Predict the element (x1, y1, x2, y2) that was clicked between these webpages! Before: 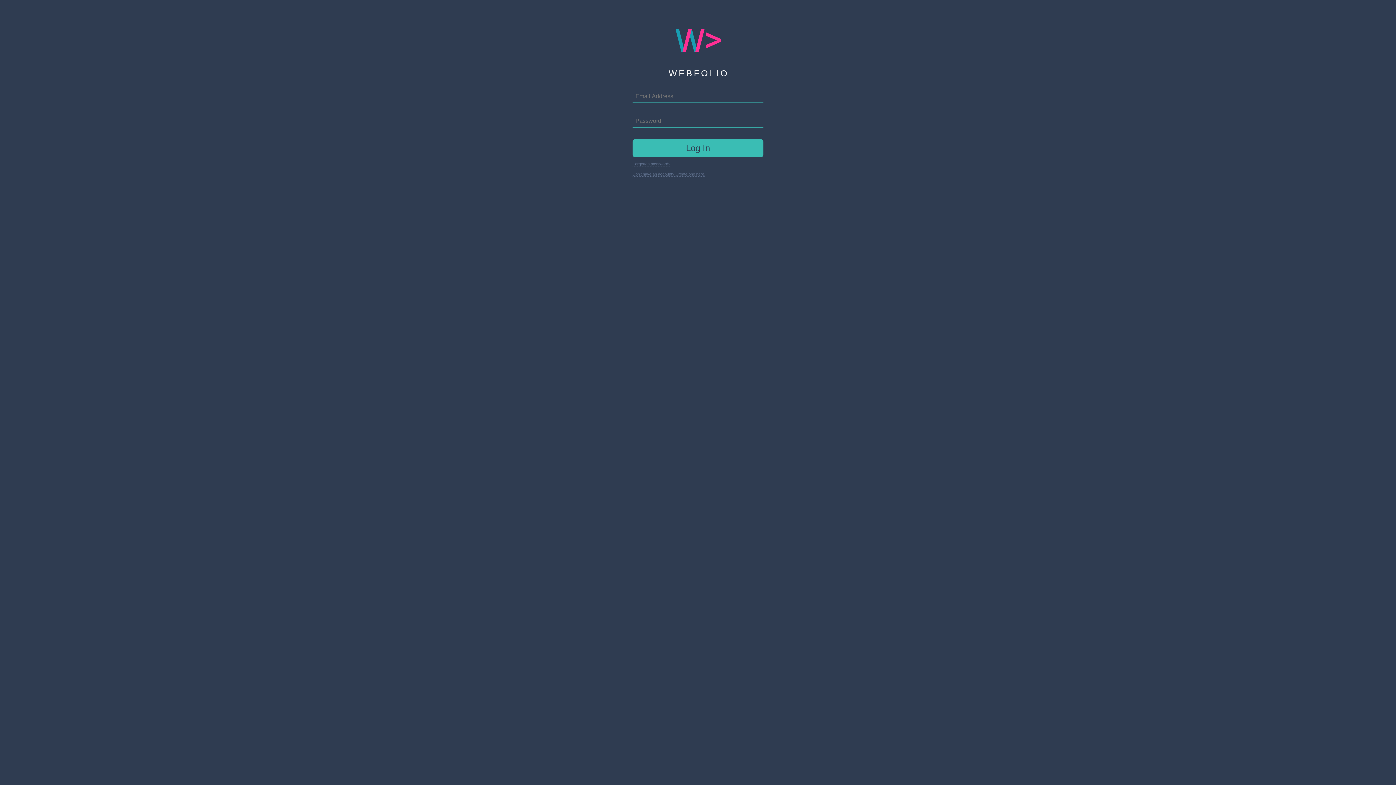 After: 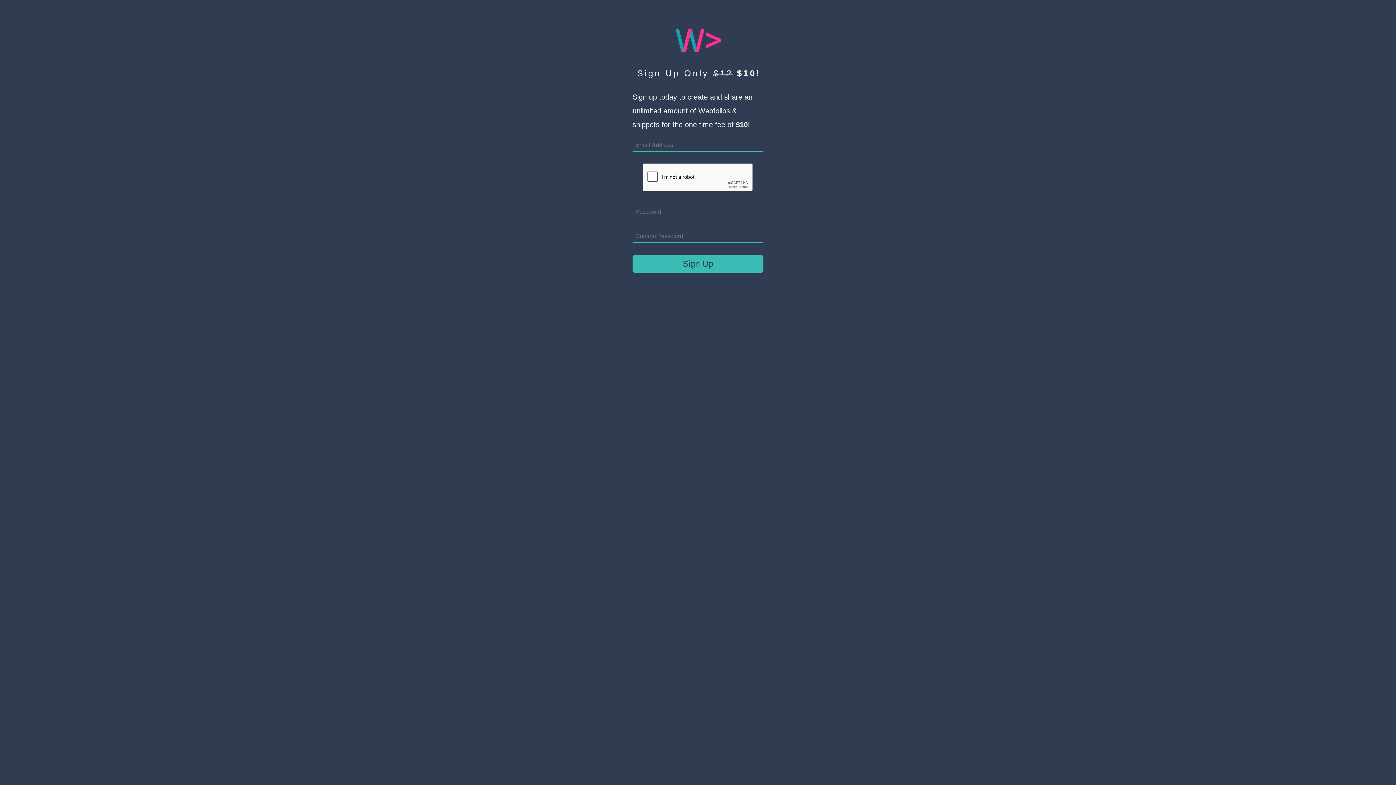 Action: label: Don't have an account? Create one here. bbox: (632, 172, 705, 176)